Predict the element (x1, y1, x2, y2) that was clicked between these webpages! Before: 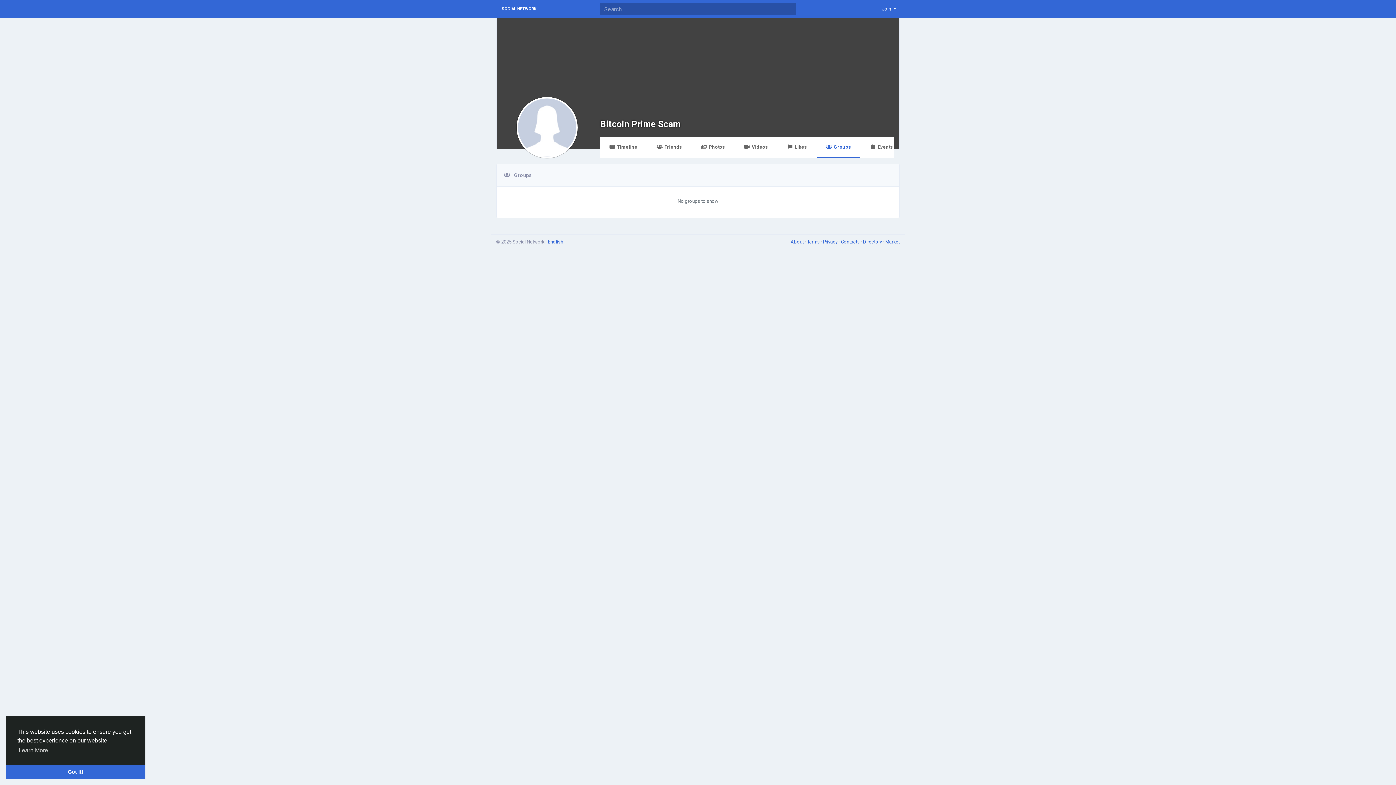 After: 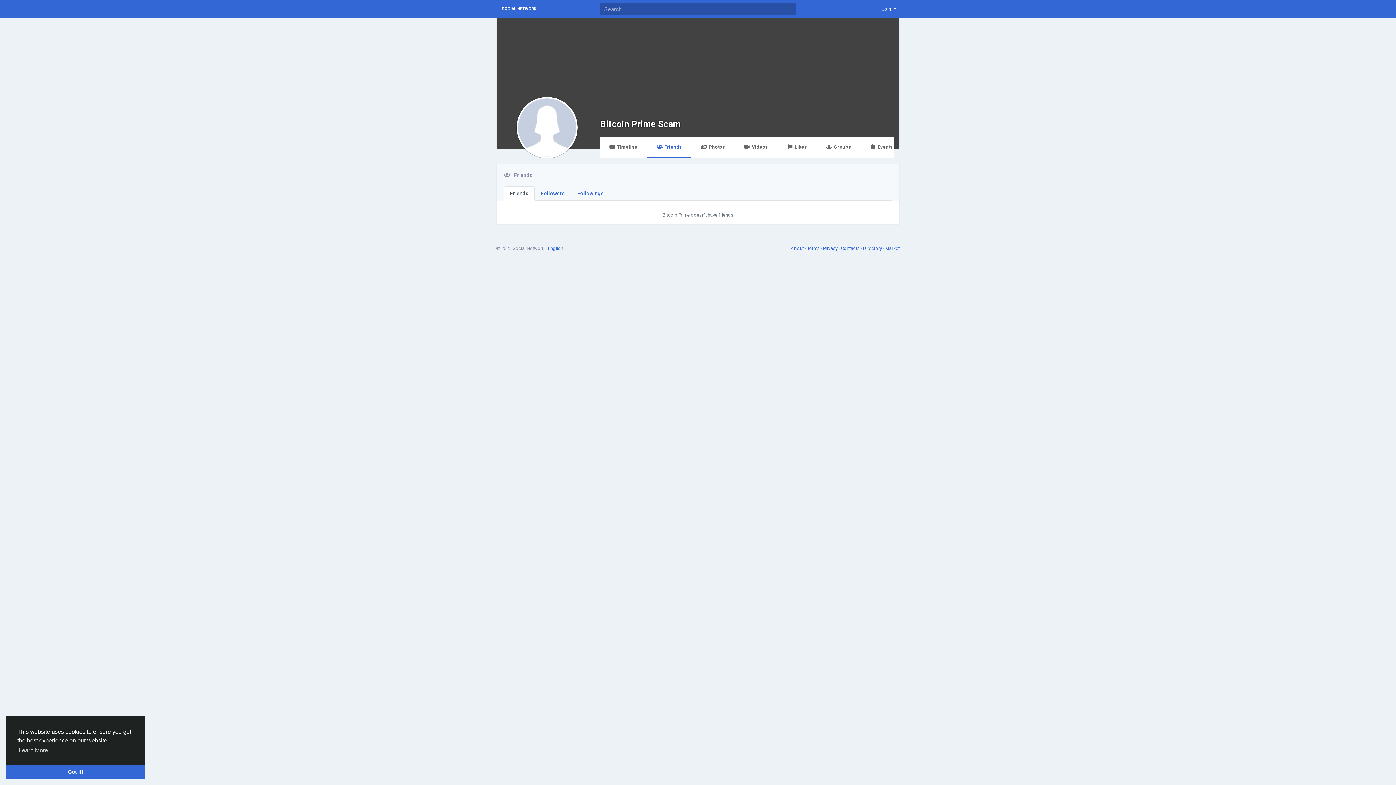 Action: bbox: (647, 137, 691, 157) label: Friends